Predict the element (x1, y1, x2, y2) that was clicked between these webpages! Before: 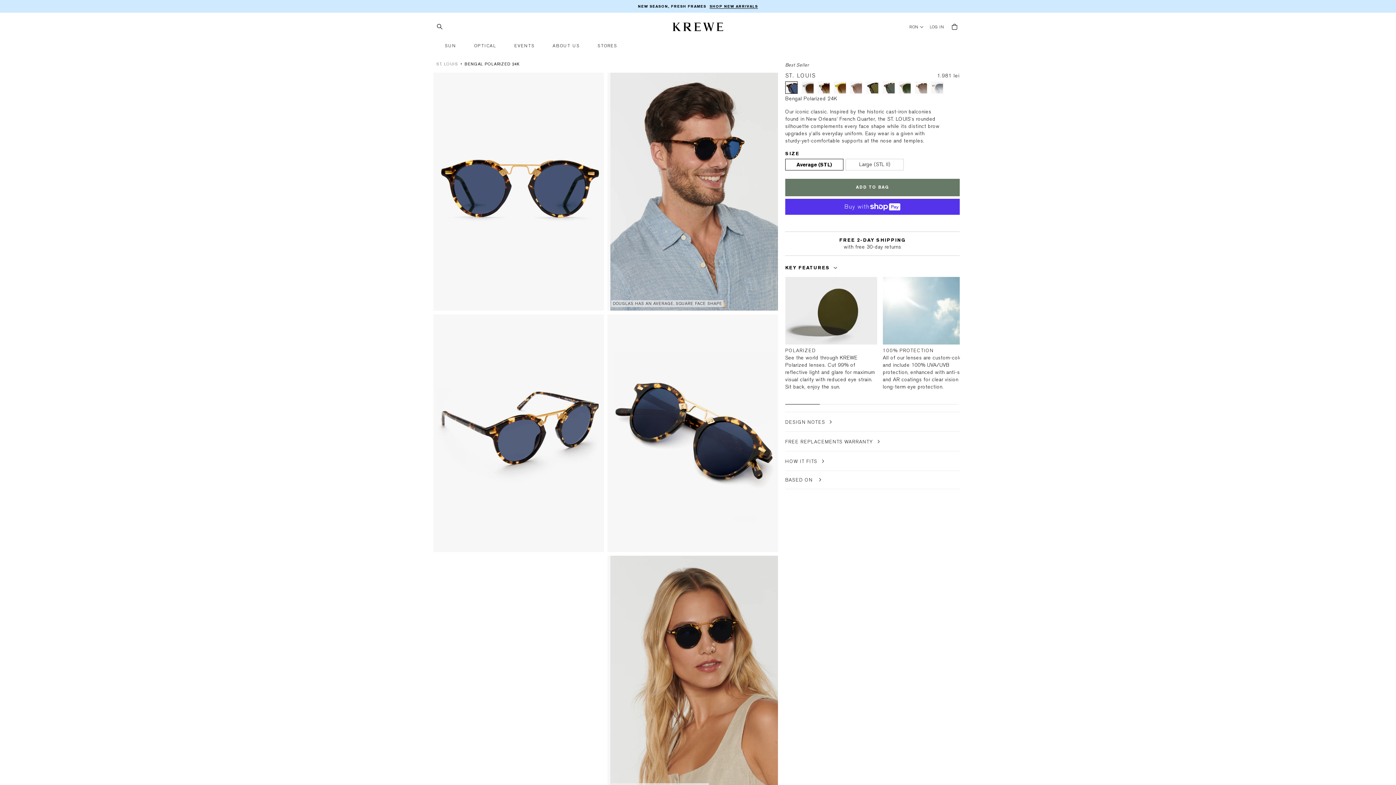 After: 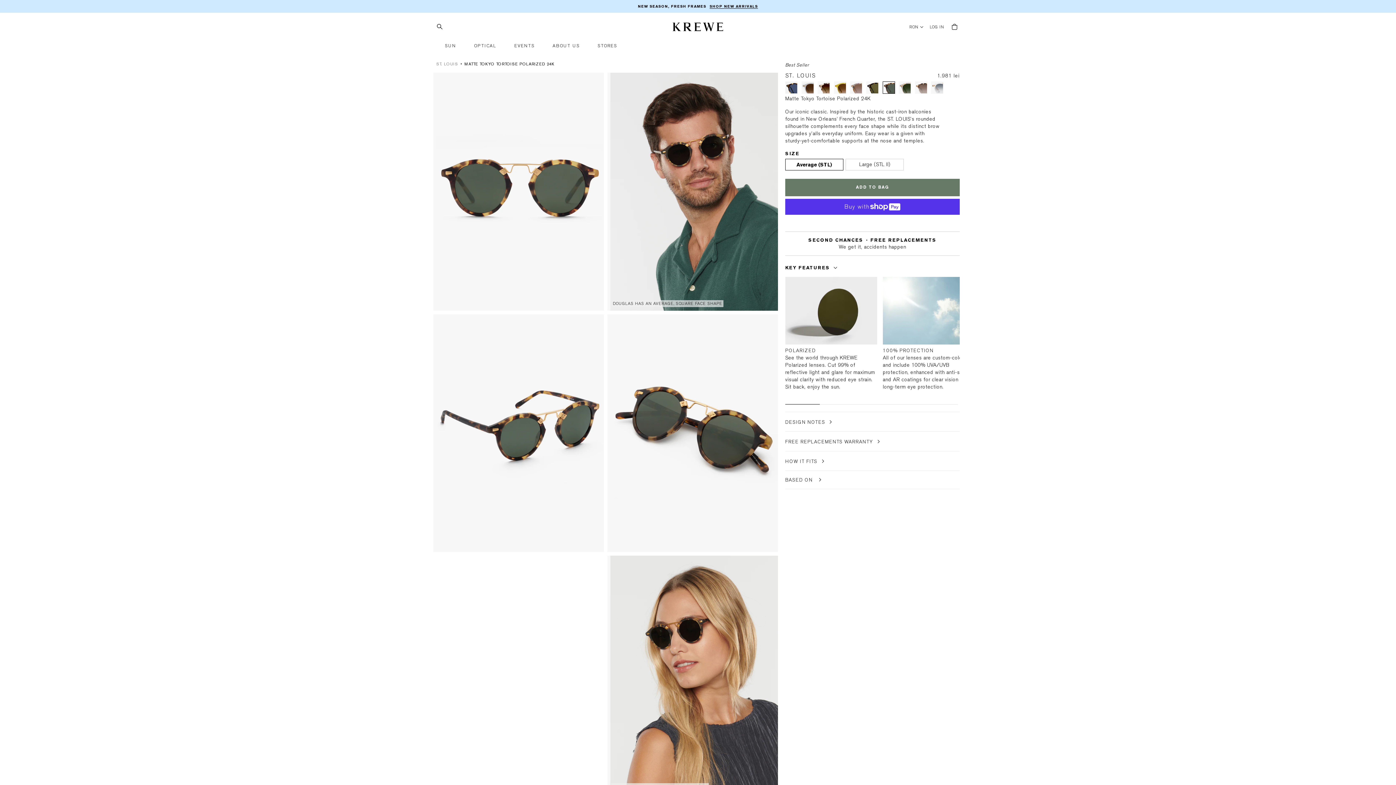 Action: bbox: (882, 81, 895, 93) label: Select ST. LOUIS CLASSICS  Matte Tokyo Tortoise Polarized 24K